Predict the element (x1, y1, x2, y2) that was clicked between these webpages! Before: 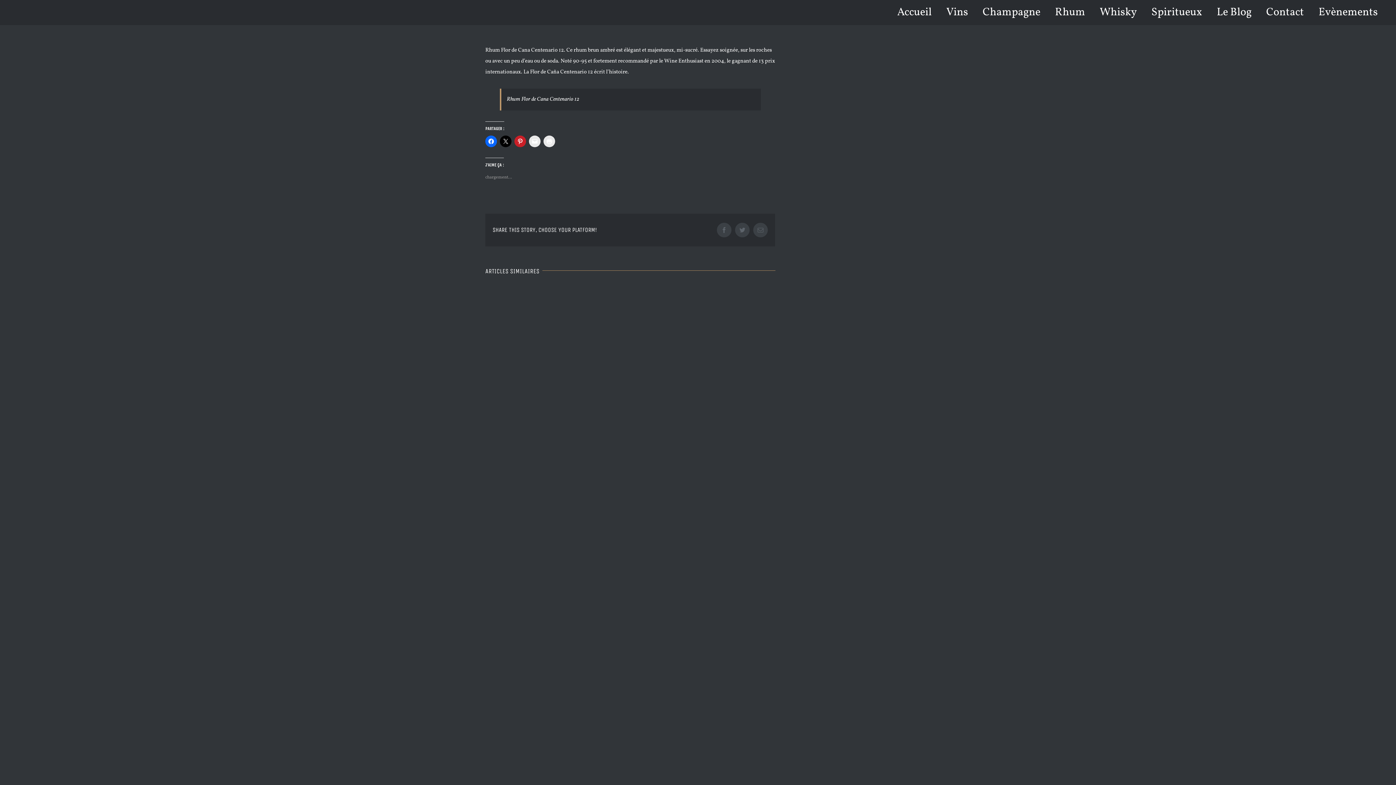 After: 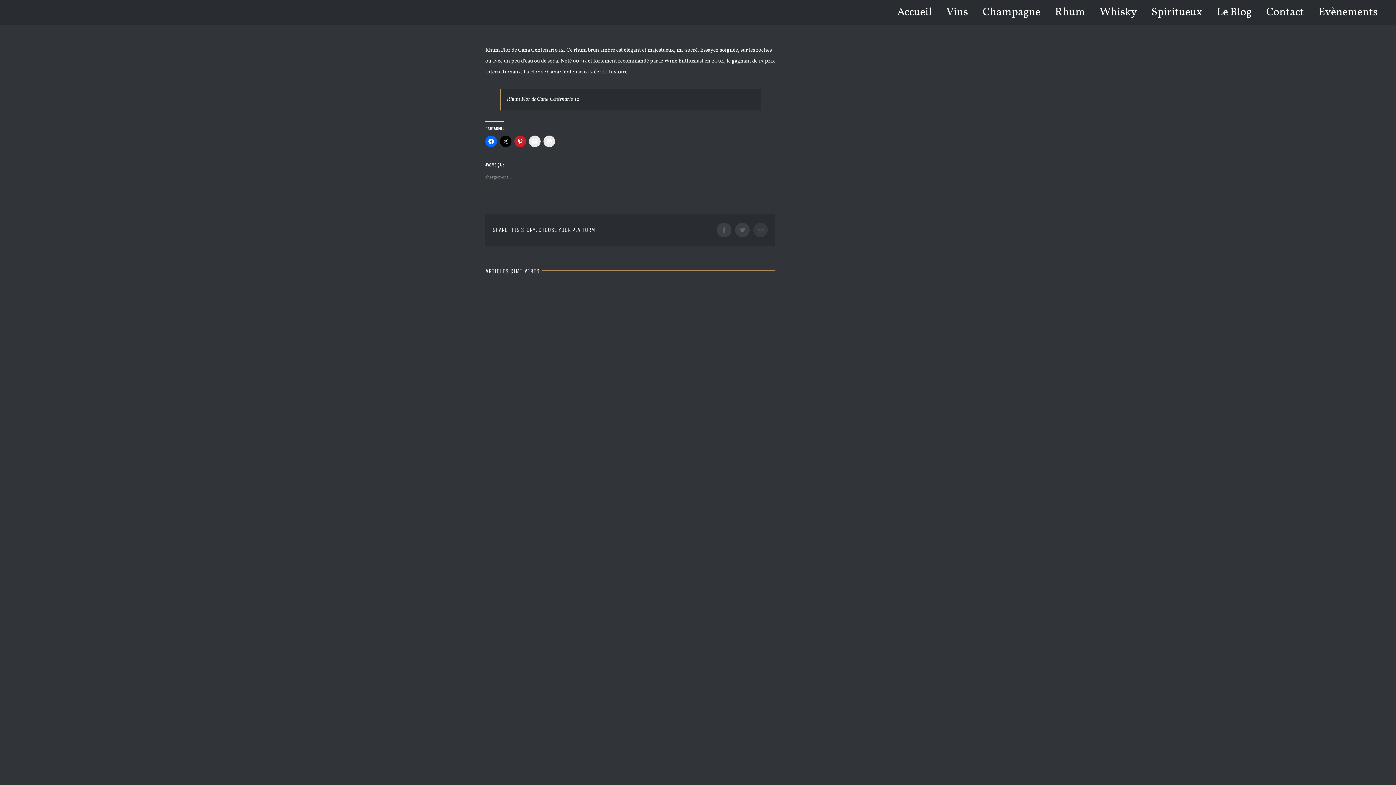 Action: label: Email bbox: (753, 222, 768, 237)